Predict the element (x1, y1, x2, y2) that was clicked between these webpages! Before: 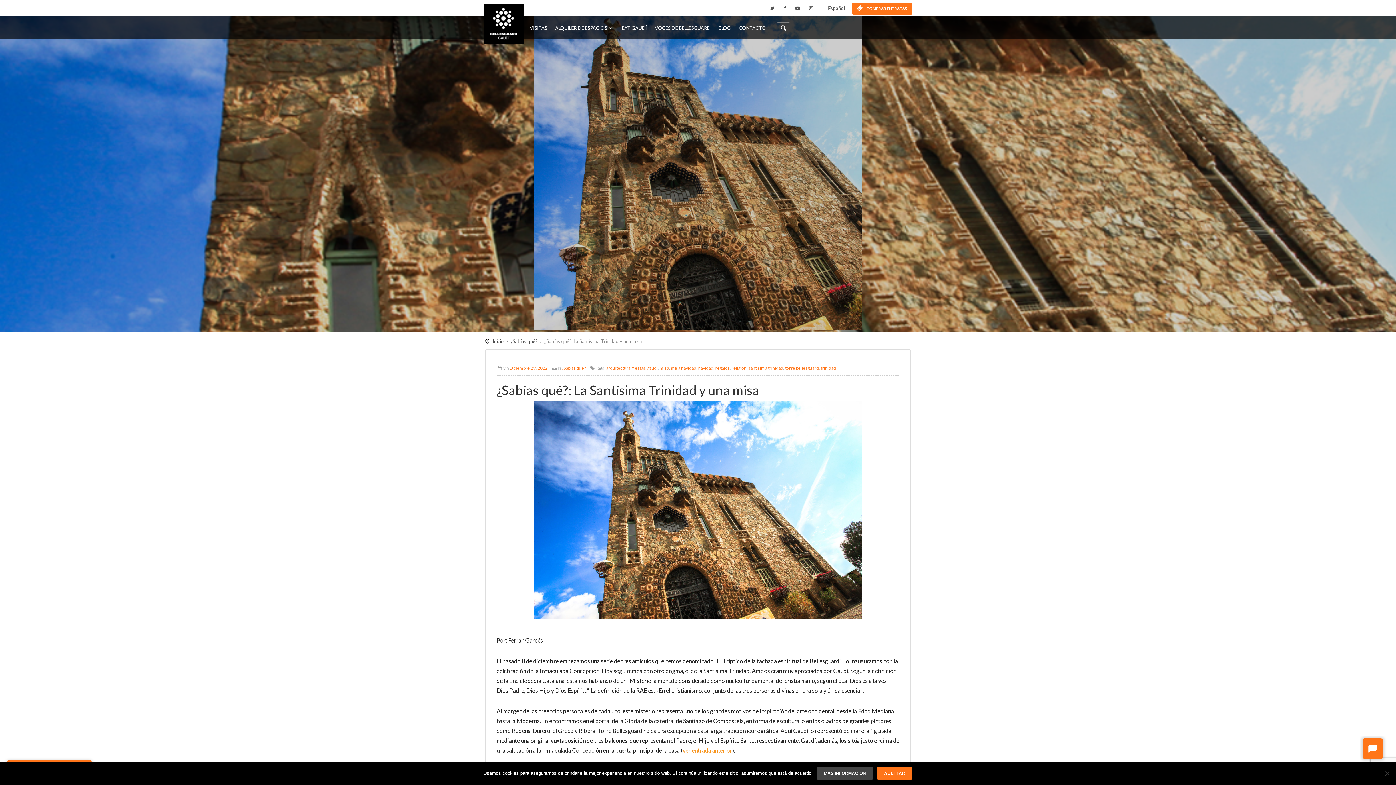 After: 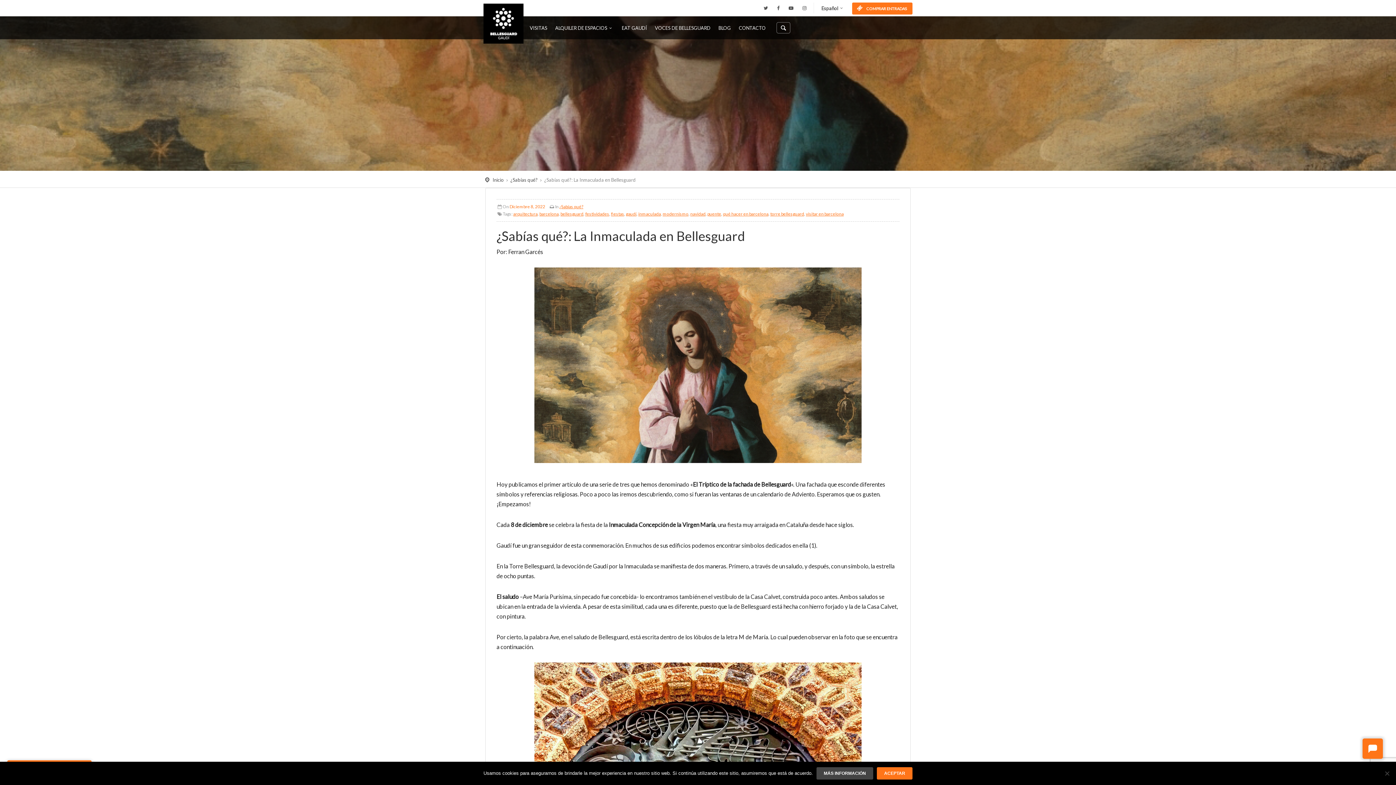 Action: label: ver entrada anterior bbox: (682, 747, 732, 754)